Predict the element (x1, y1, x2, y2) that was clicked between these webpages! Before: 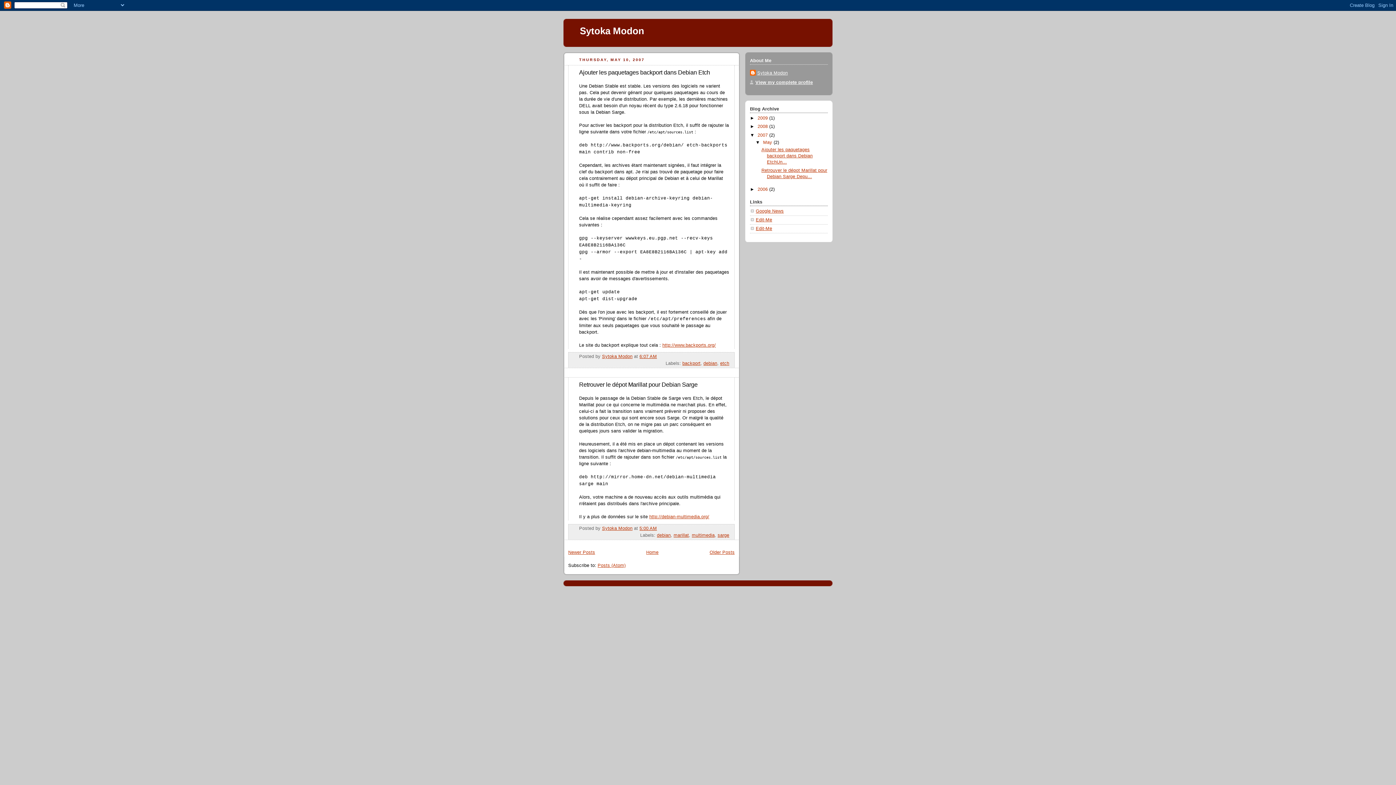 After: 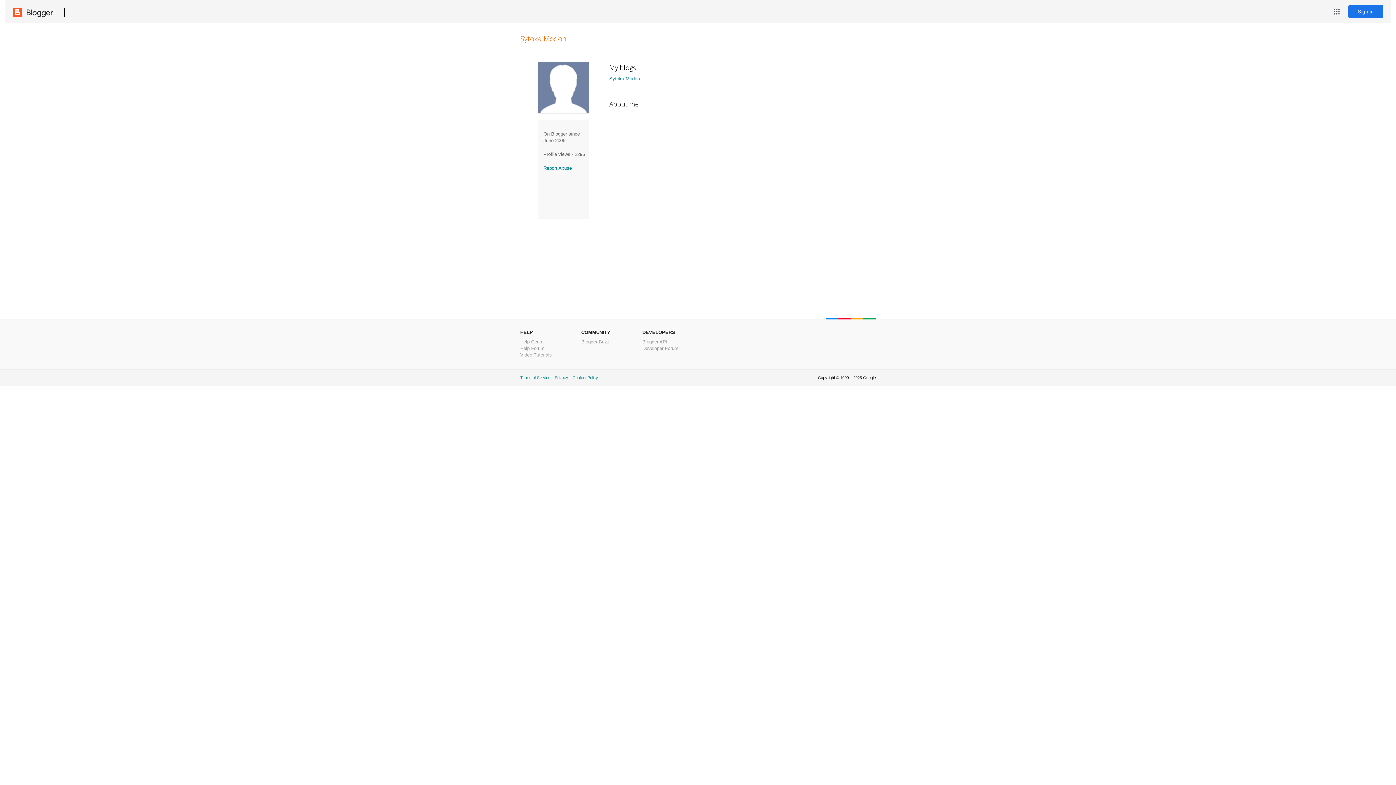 Action: label: View my complete profile bbox: (750, 80, 813, 85)